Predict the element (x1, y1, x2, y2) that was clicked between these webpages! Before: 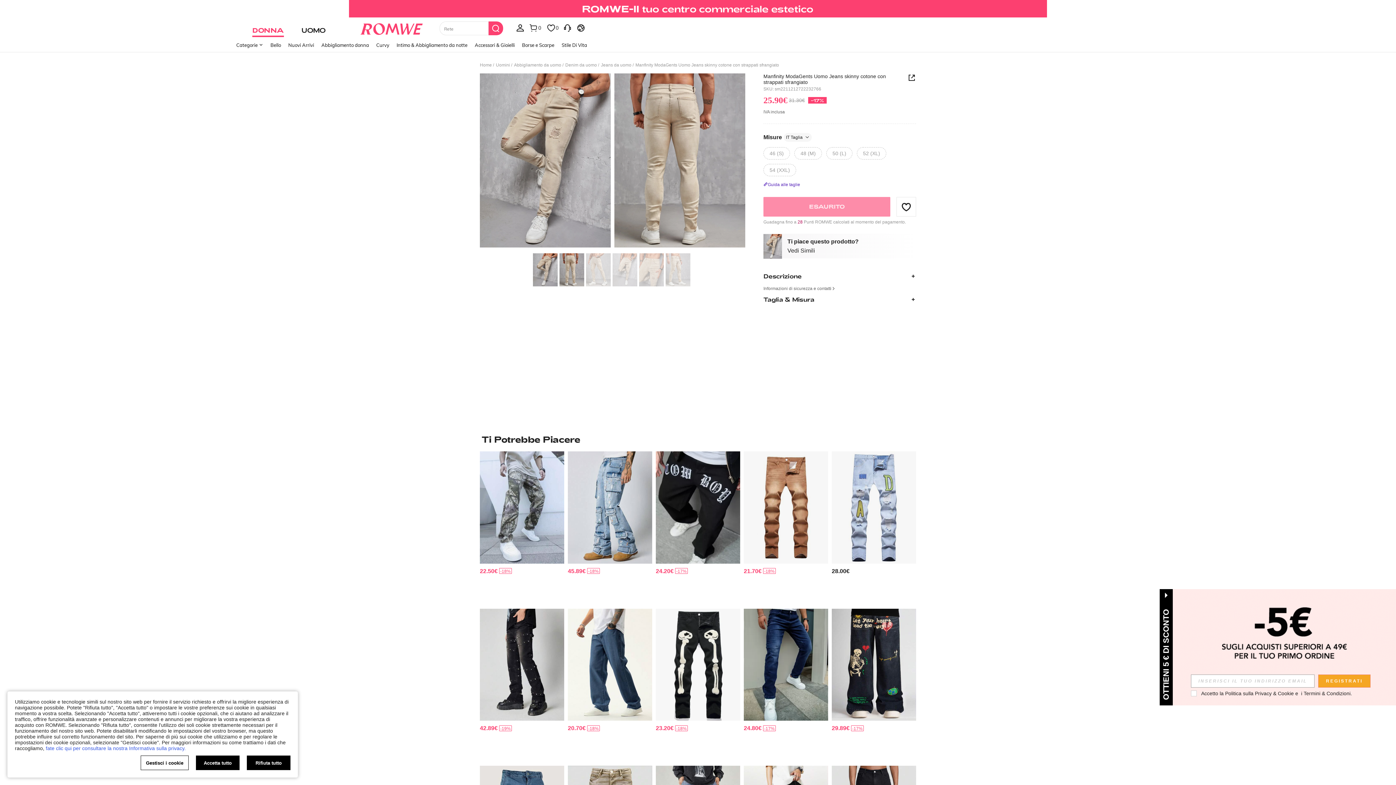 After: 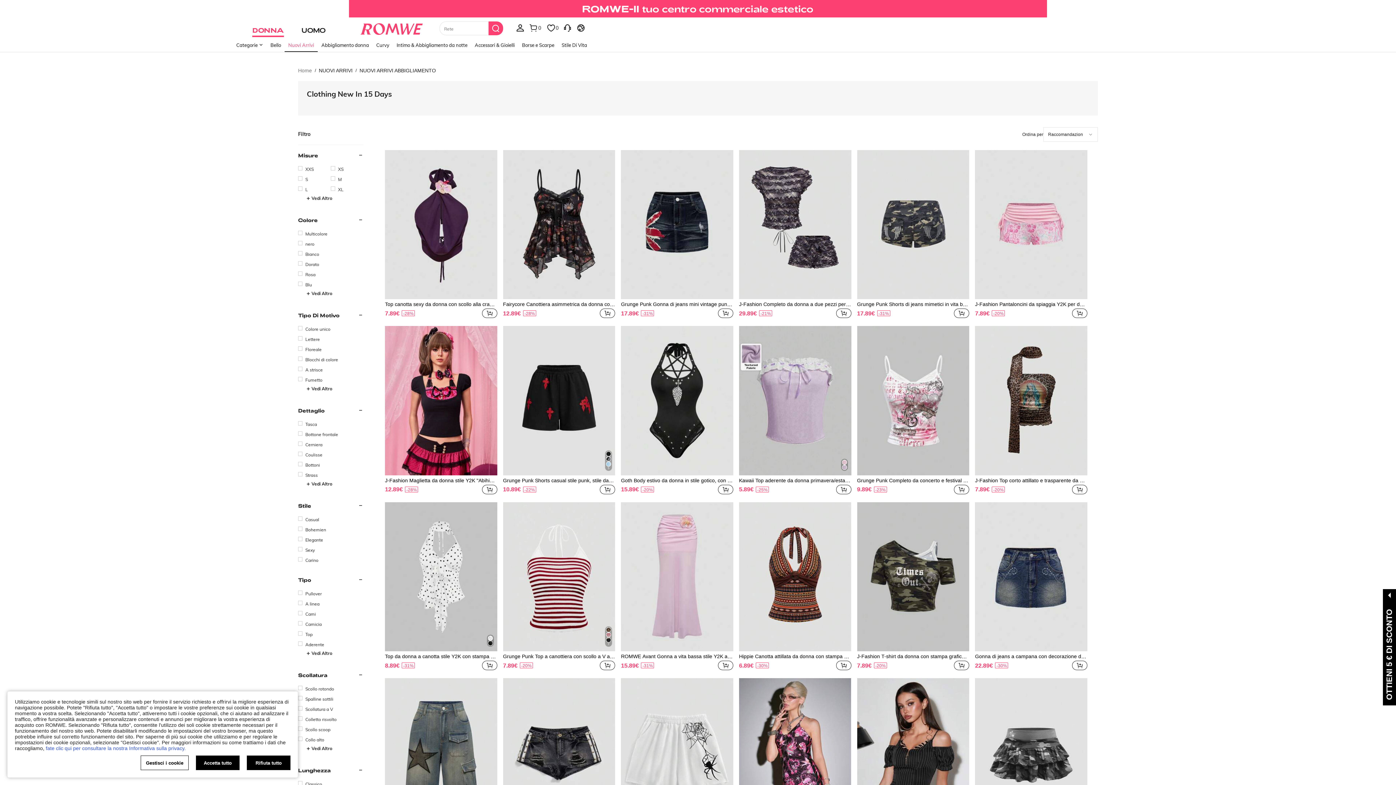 Action: label: Nuovi Arrivi bbox: (284, 37, 317, 53)